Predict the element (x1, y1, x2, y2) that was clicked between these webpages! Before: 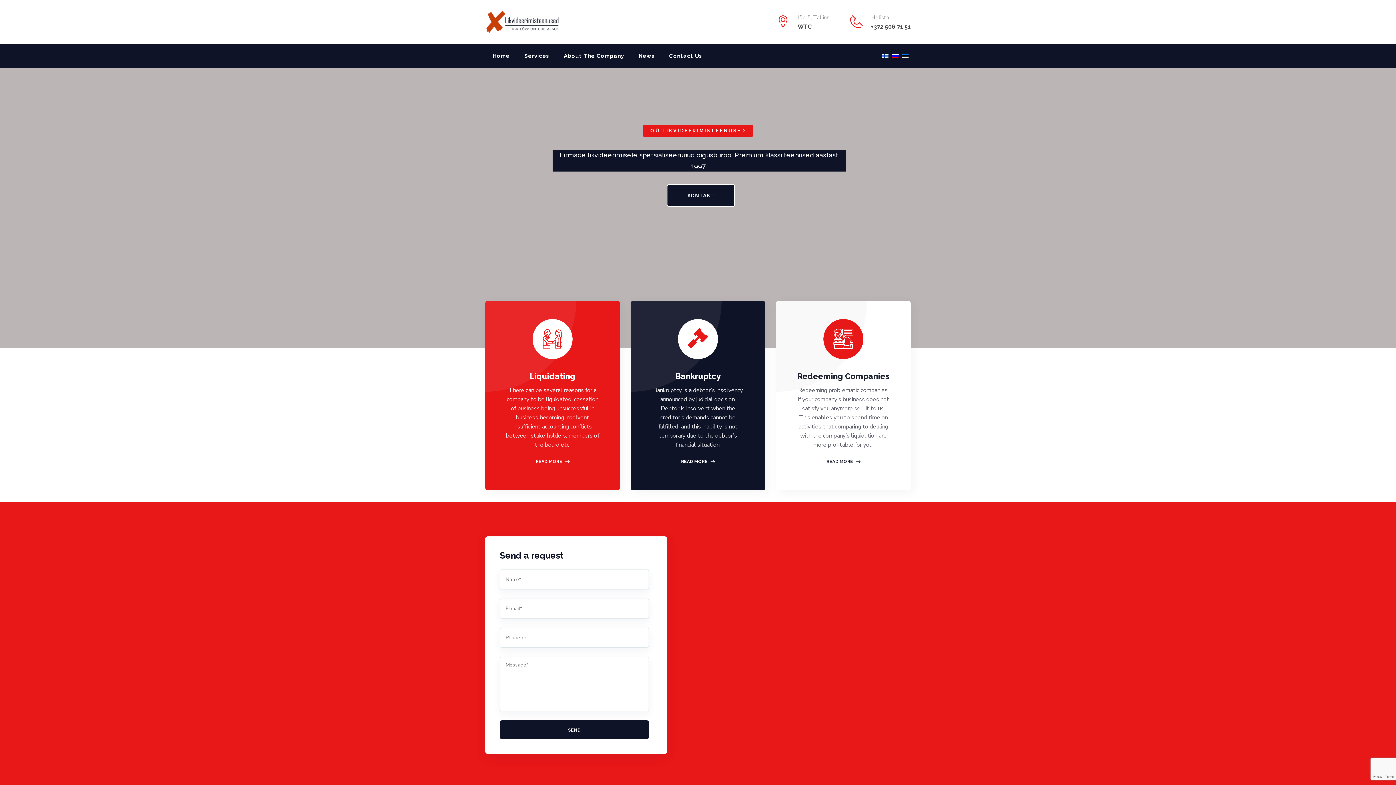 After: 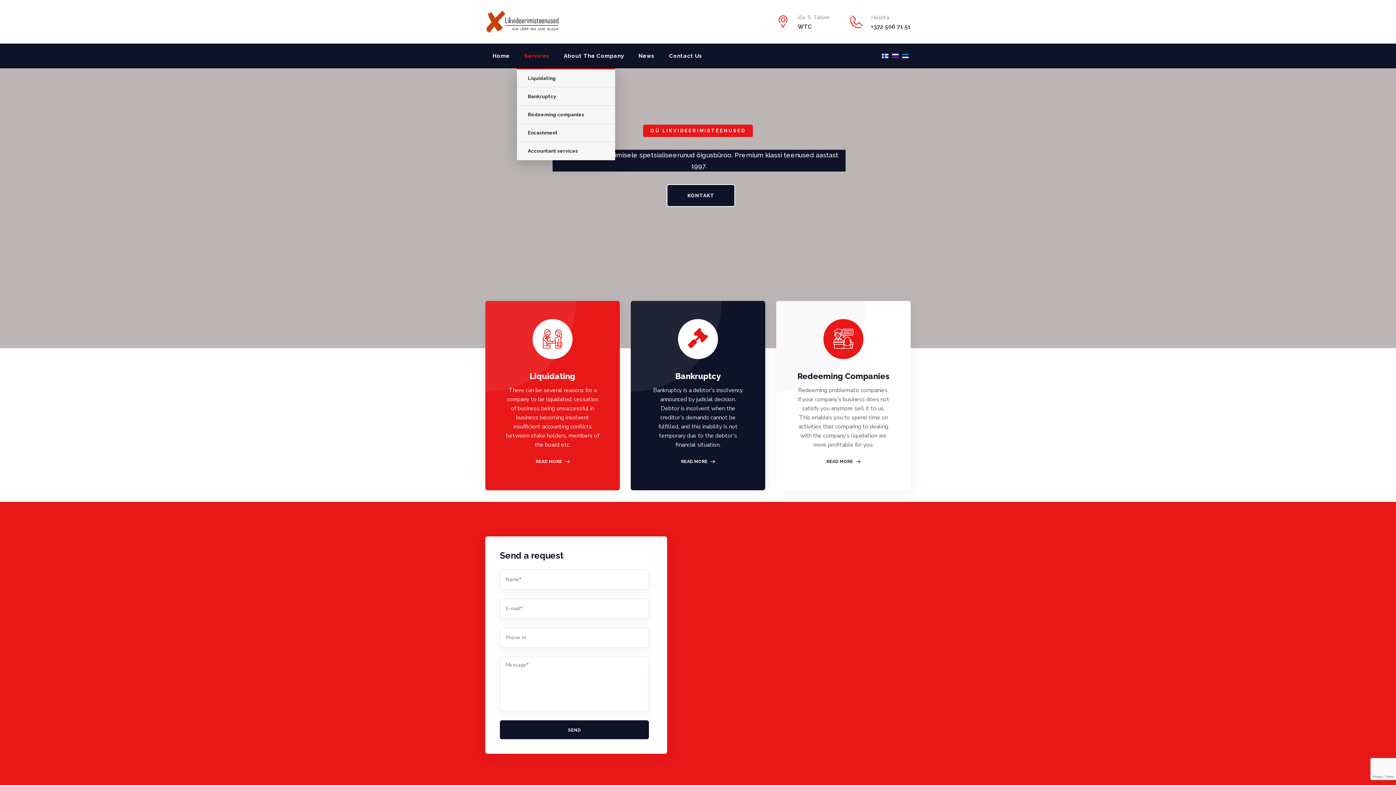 Action: label: Services bbox: (524, 43, 549, 68)